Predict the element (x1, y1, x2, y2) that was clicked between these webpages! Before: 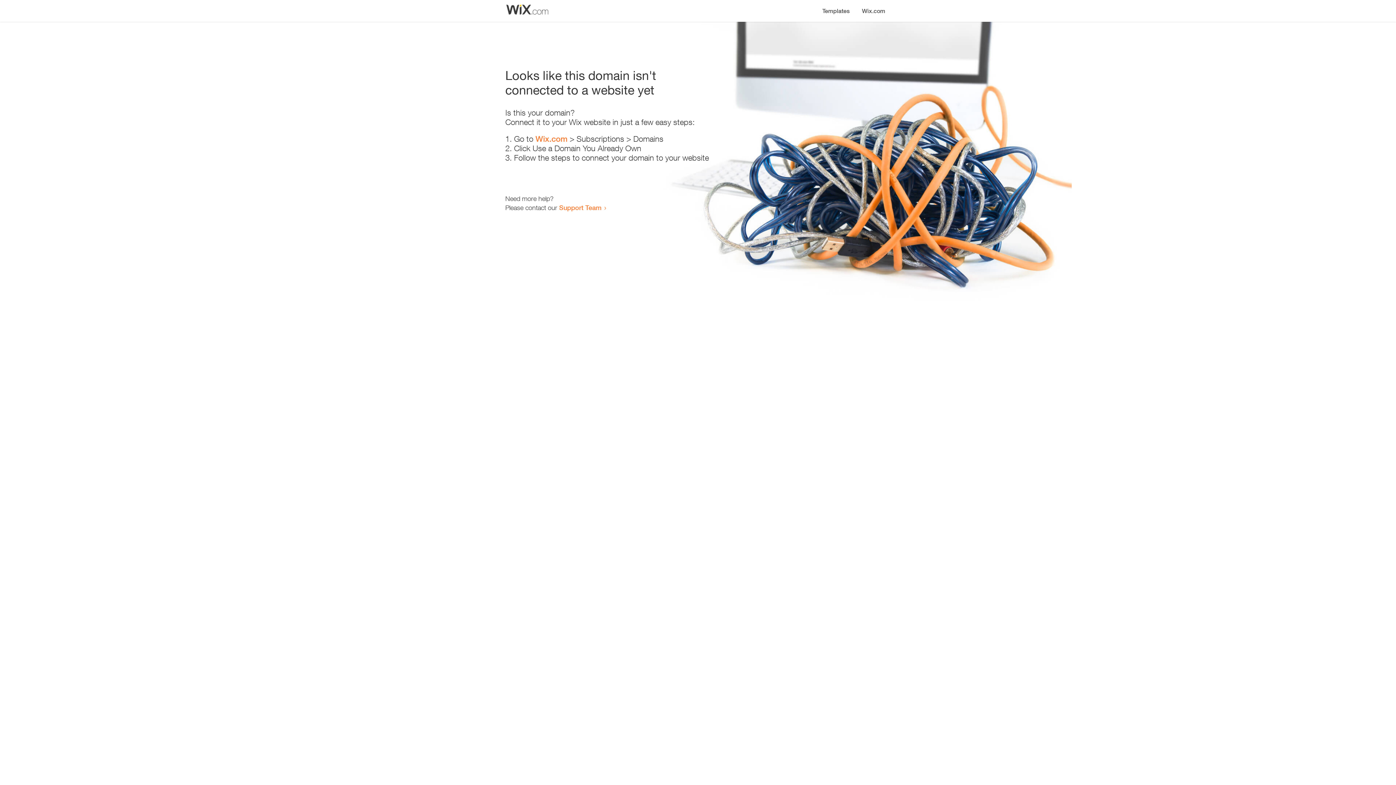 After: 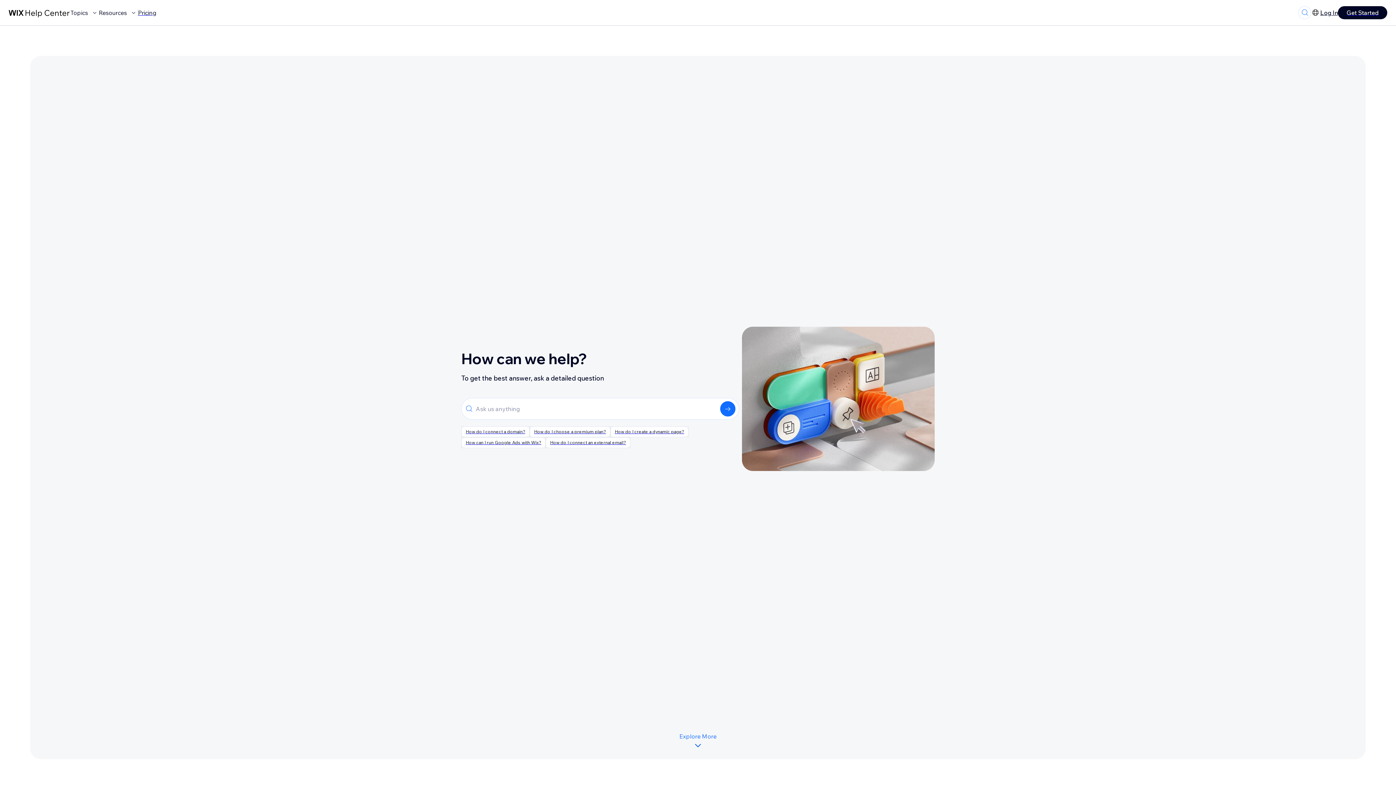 Action: label: Support Team bbox: (559, 203, 601, 211)